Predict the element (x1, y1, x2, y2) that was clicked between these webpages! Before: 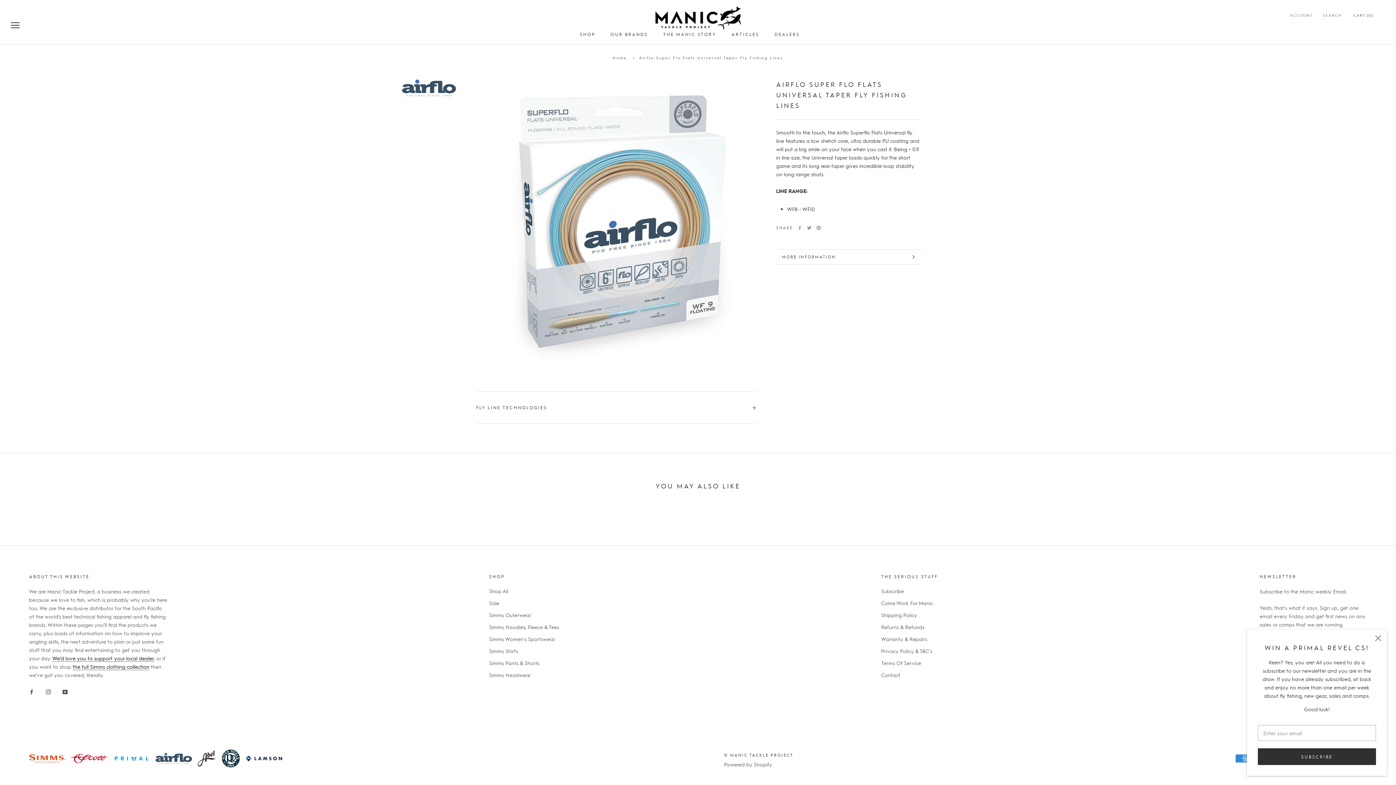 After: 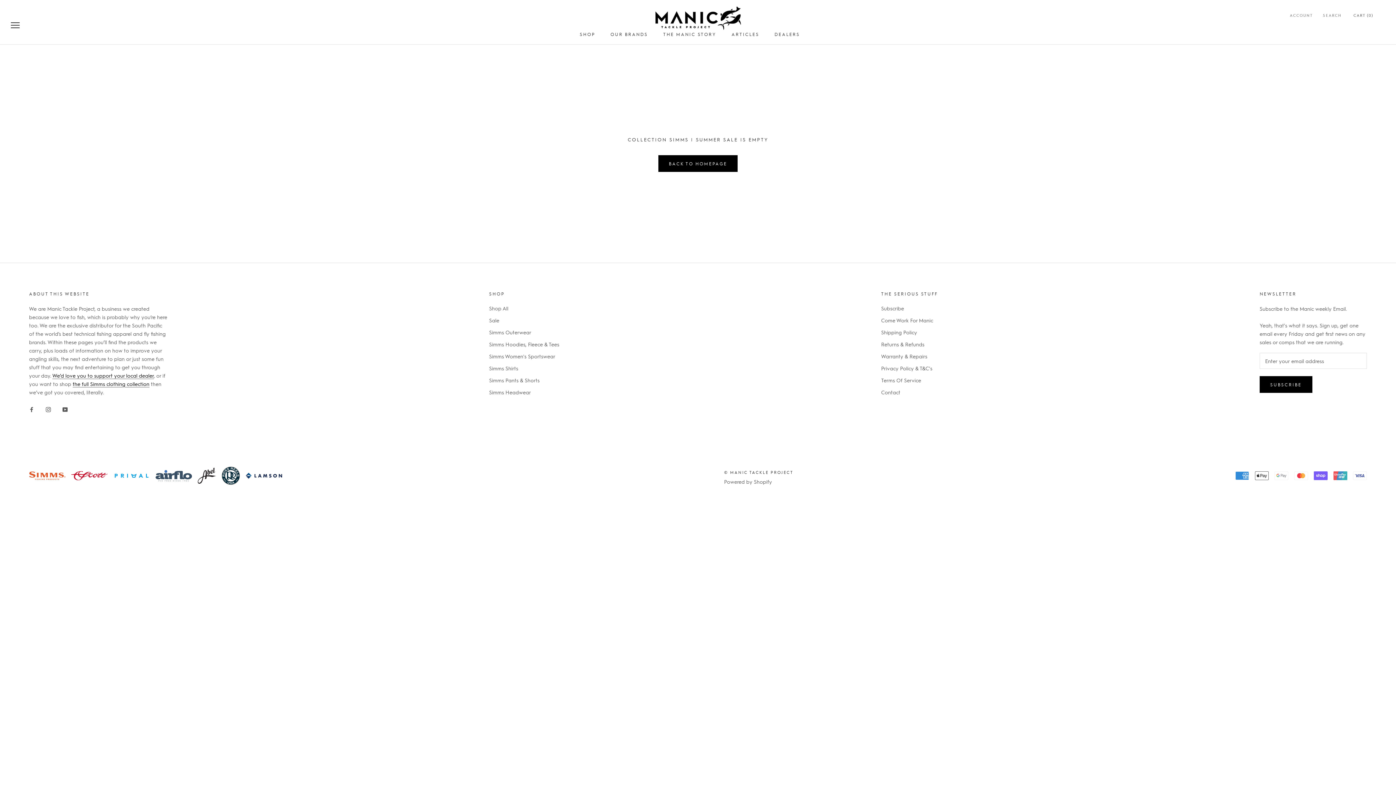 Action: label: Sale bbox: (489, 599, 559, 607)